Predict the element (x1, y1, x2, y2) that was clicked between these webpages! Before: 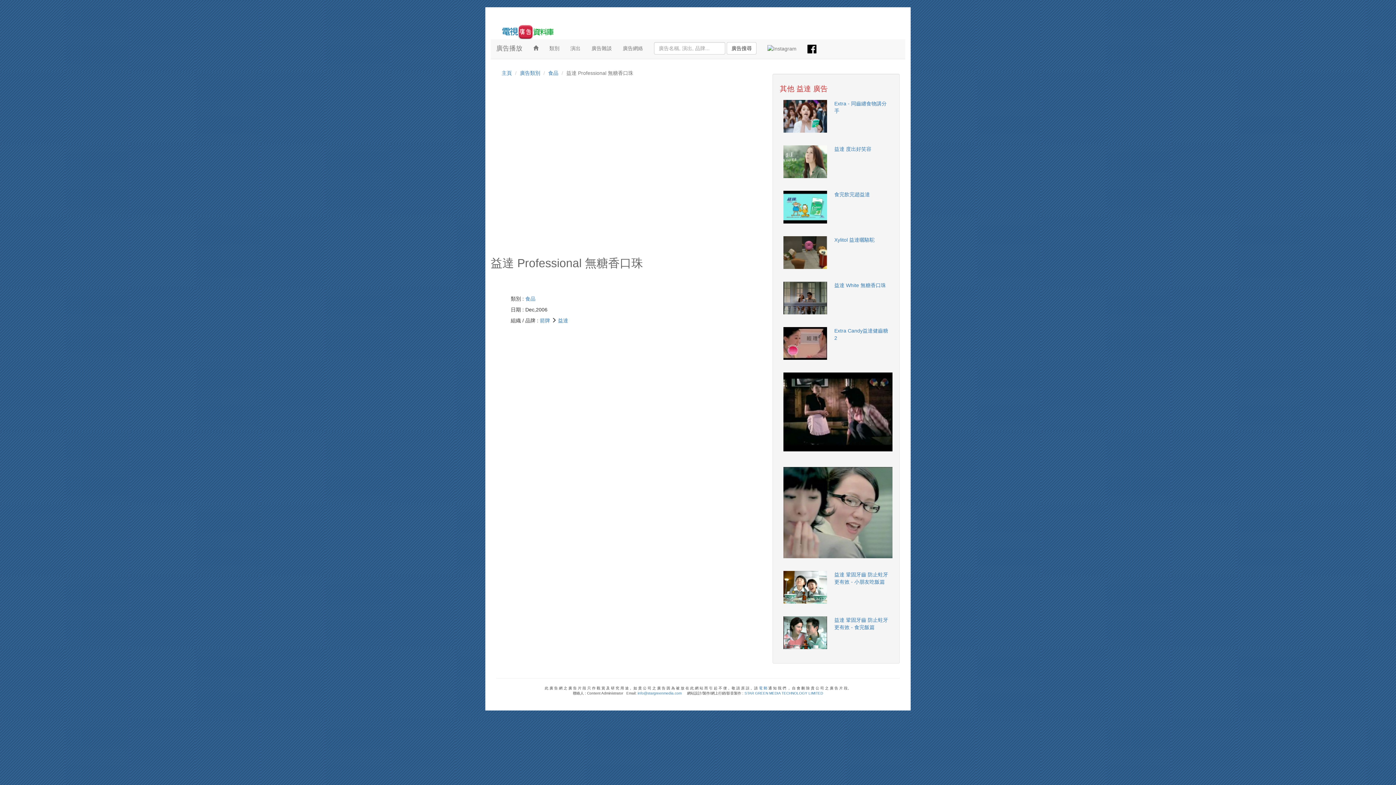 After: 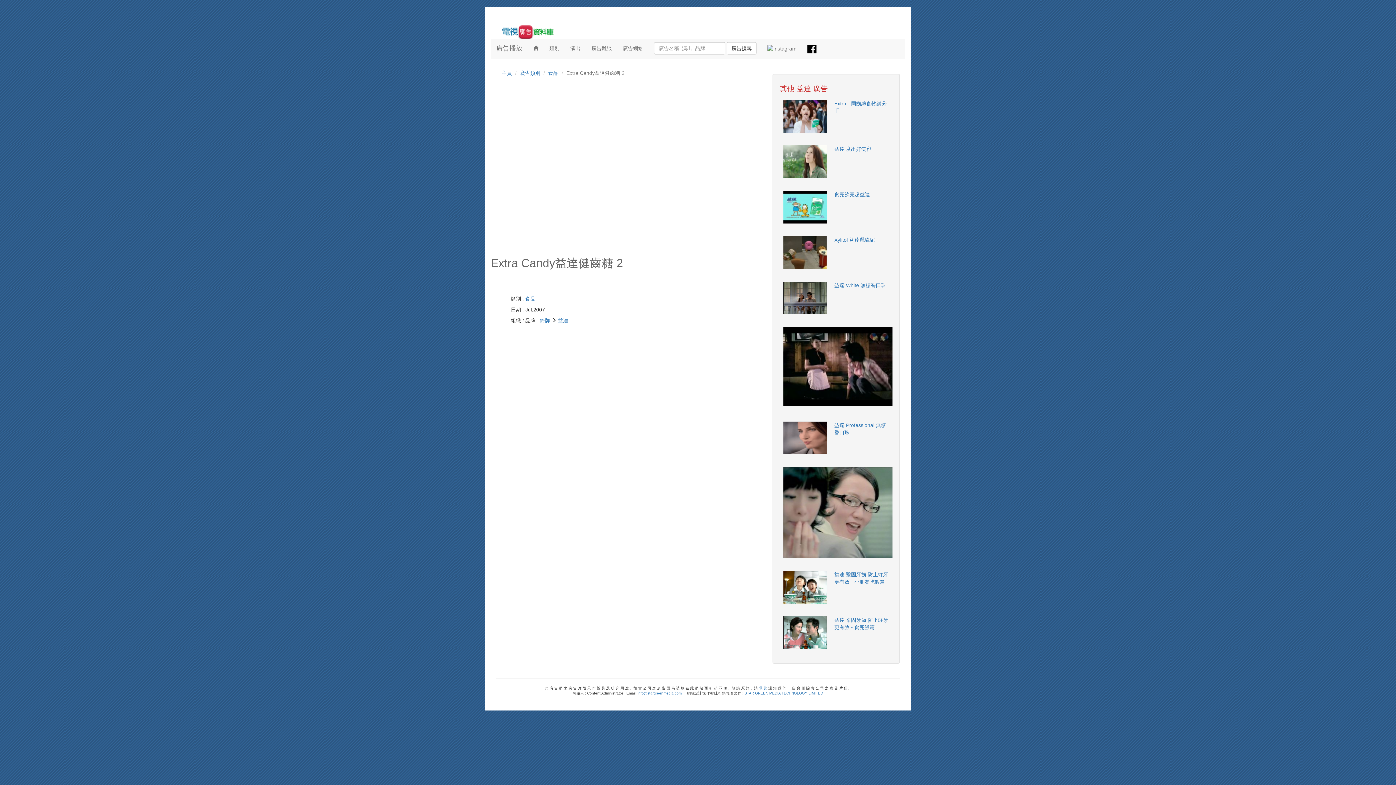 Action: bbox: (783, 340, 827, 346)